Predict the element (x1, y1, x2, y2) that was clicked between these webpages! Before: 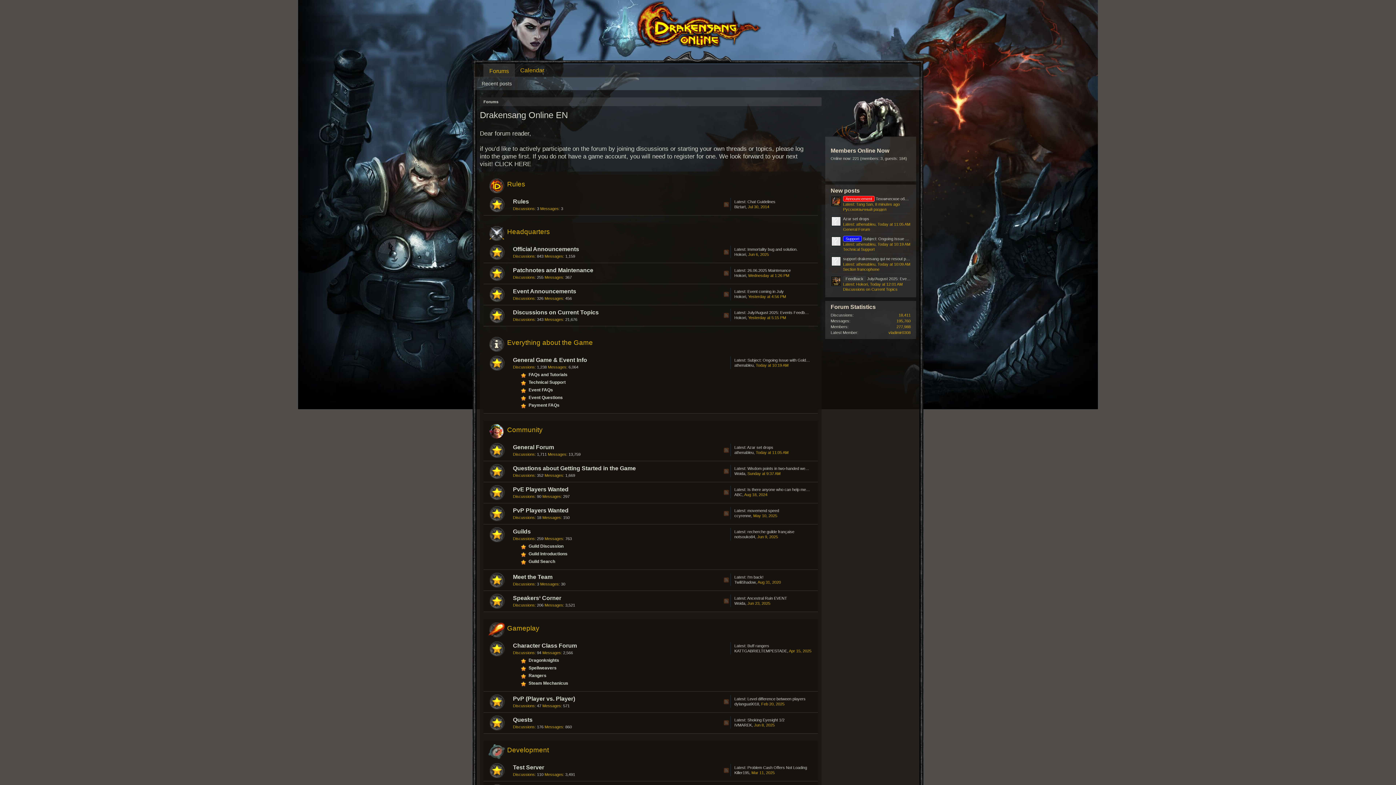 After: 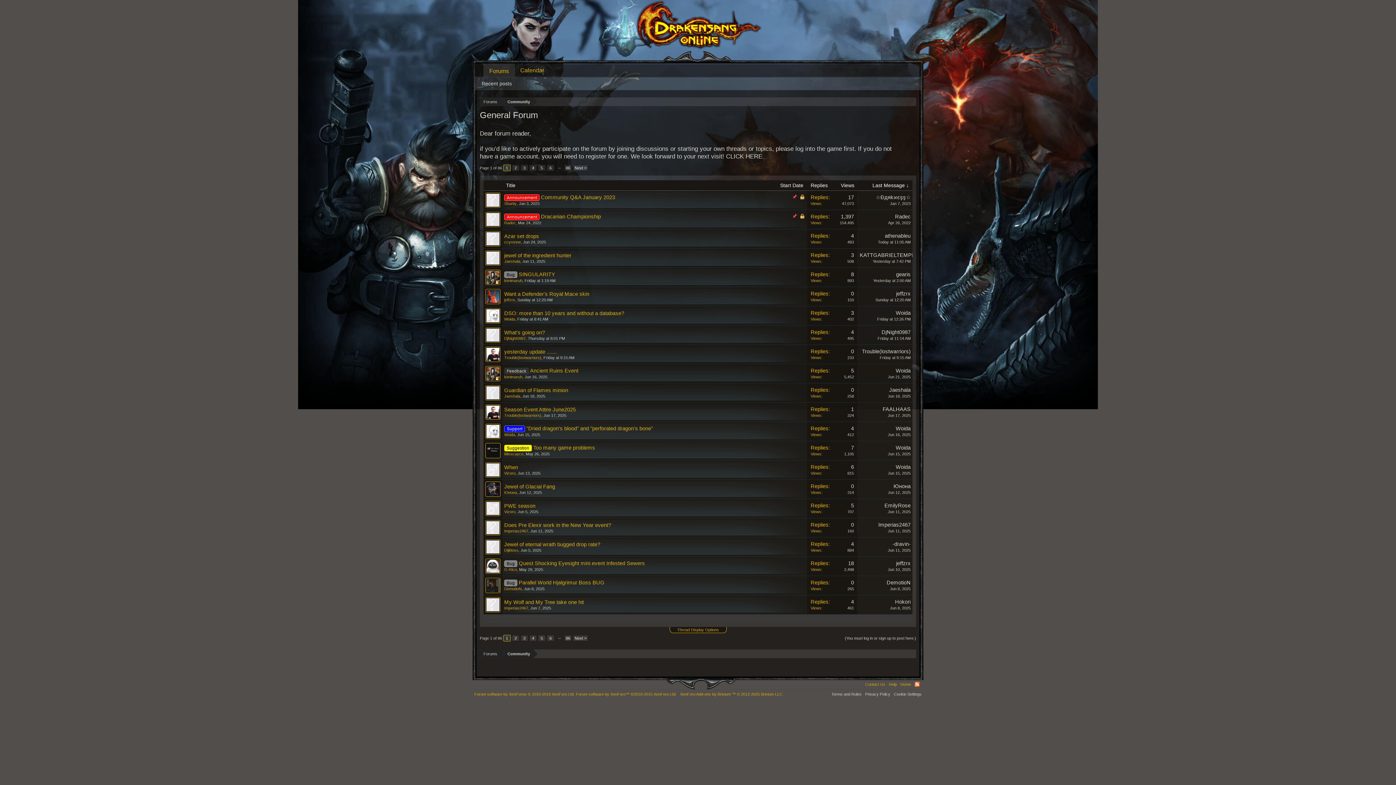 Action: bbox: (843, 227, 870, 231) label: General Forum